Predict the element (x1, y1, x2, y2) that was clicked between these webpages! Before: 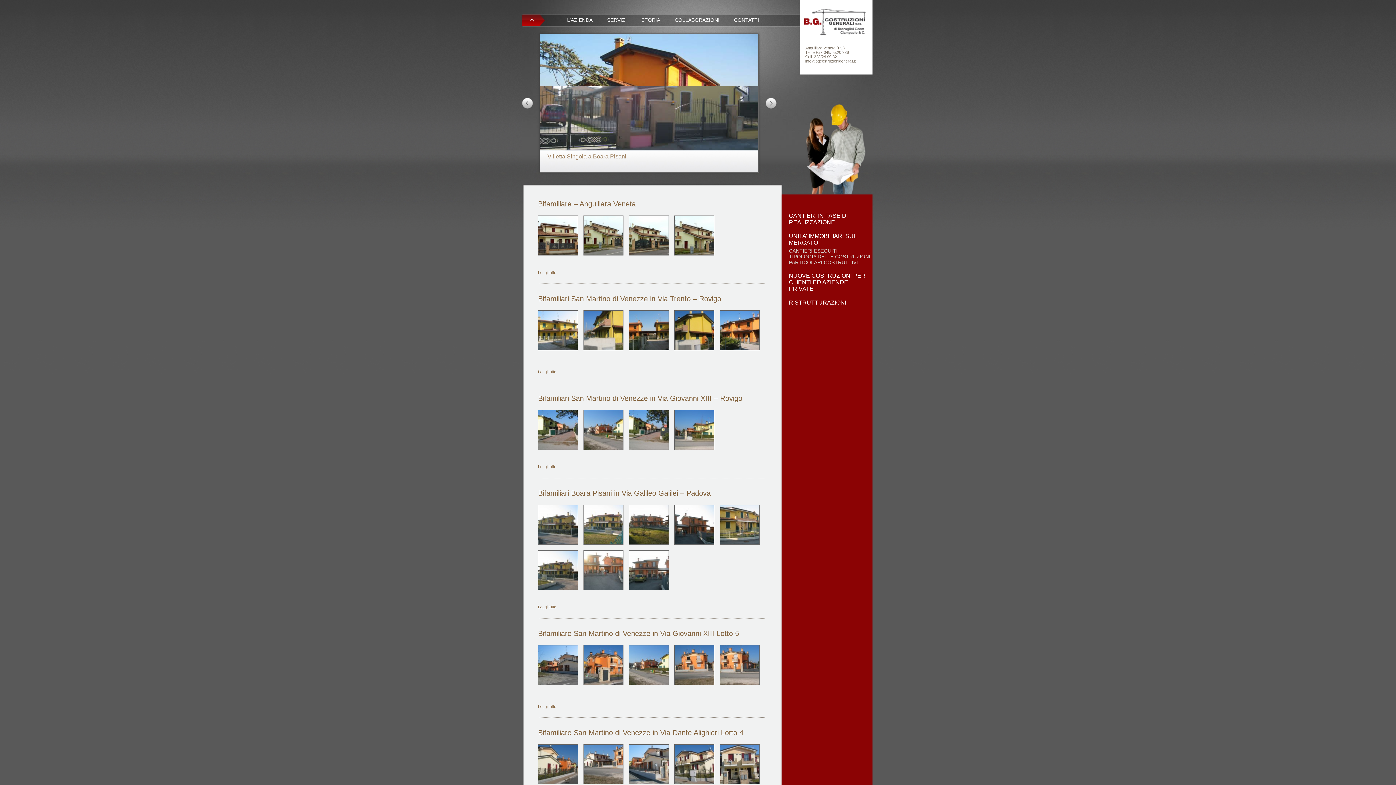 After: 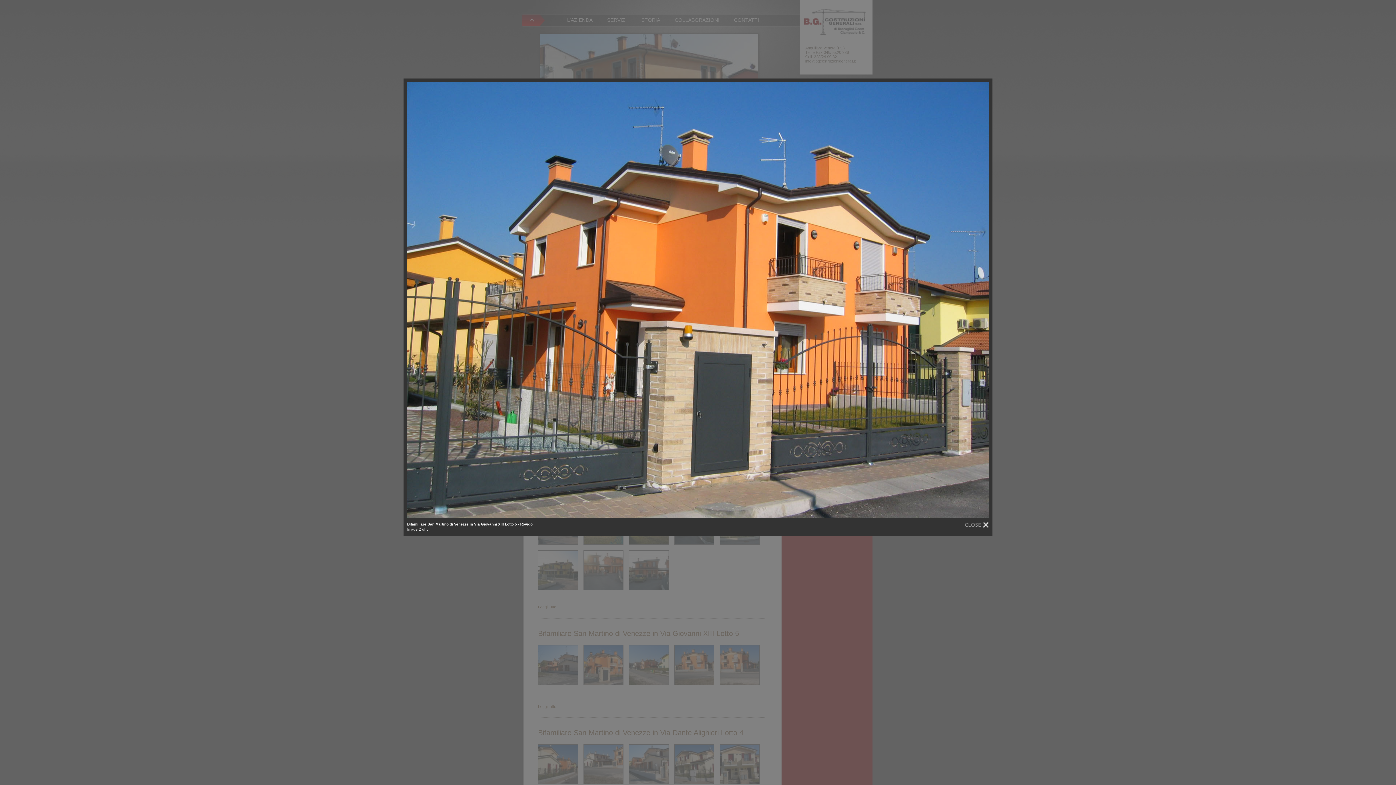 Action: bbox: (583, 681, 623, 686)